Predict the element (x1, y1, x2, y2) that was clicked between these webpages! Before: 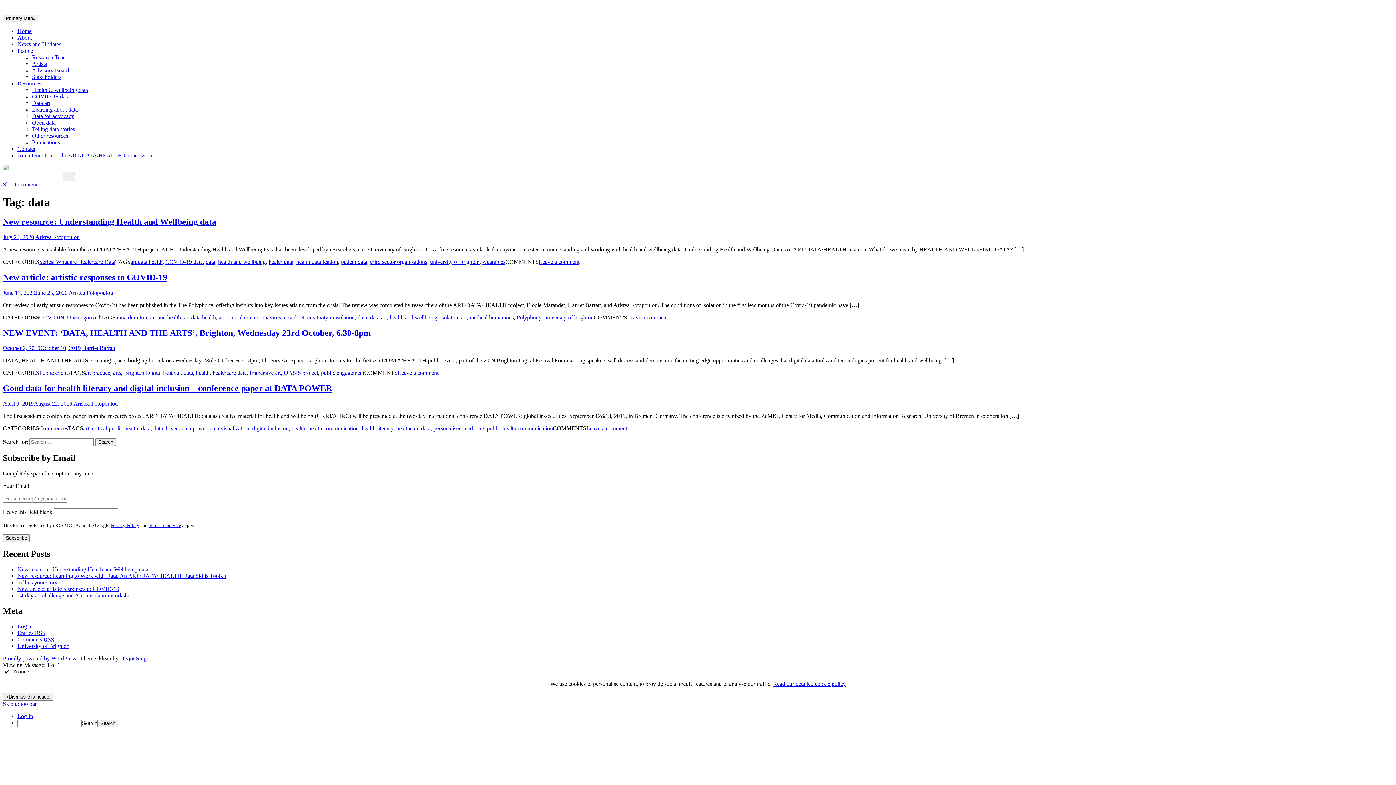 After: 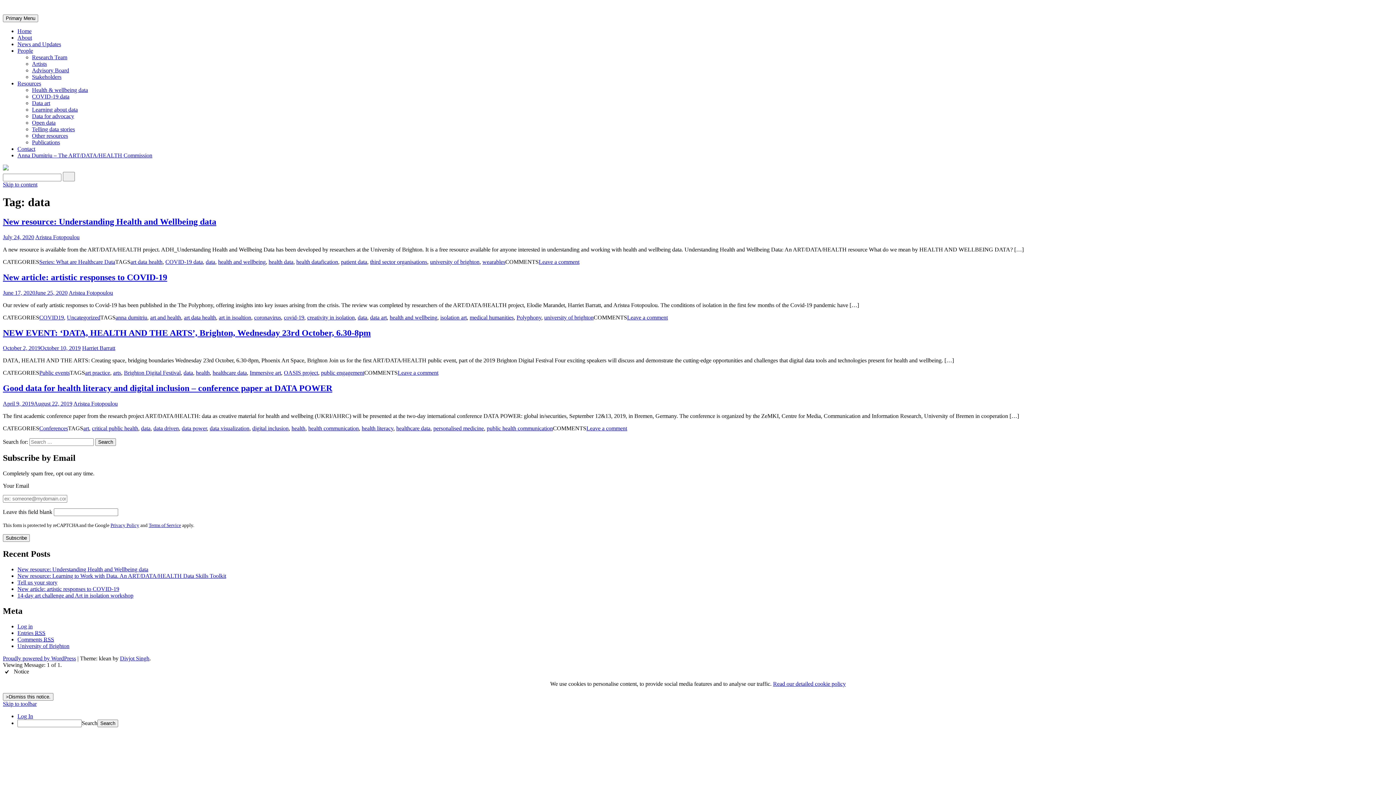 Action: bbox: (773, 680, 846, 687) label: Read our detailed cookie policy